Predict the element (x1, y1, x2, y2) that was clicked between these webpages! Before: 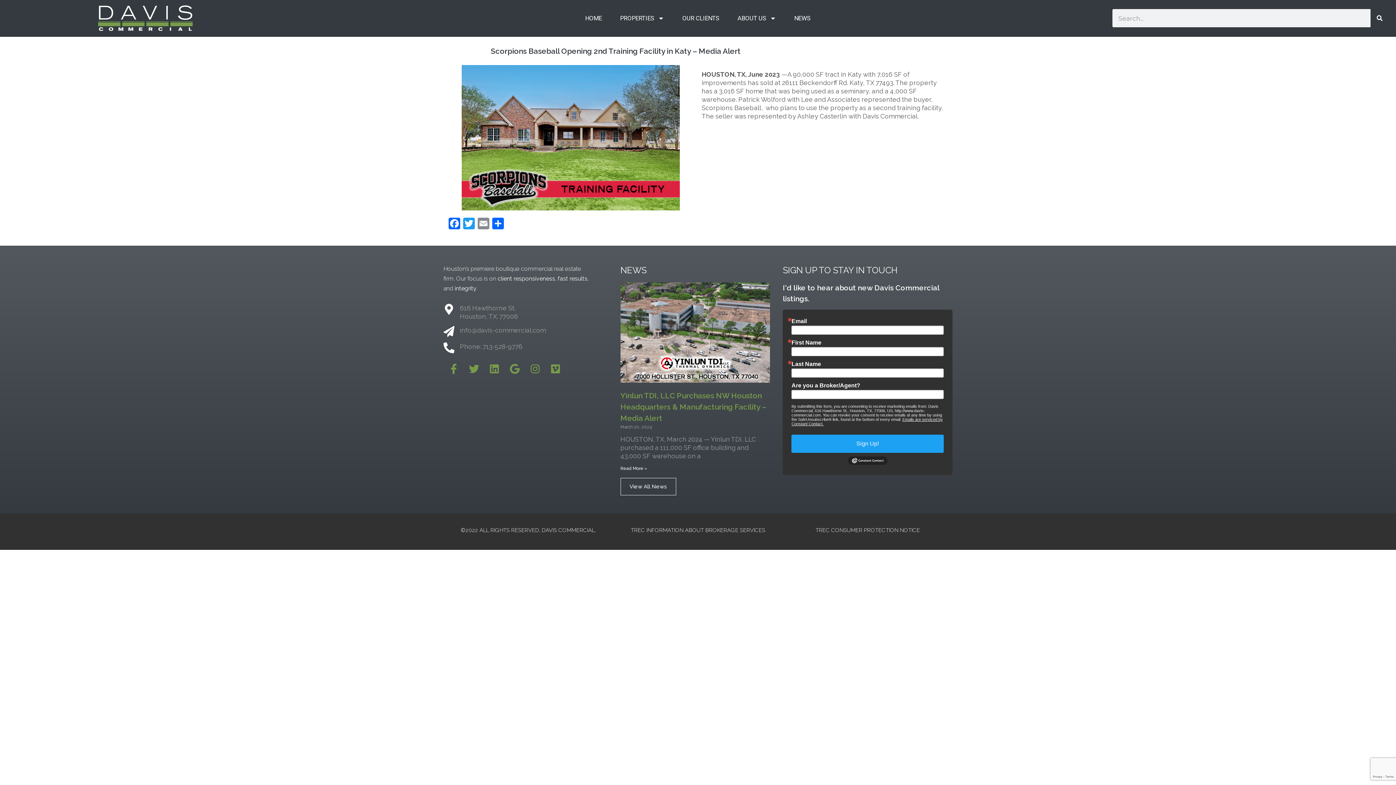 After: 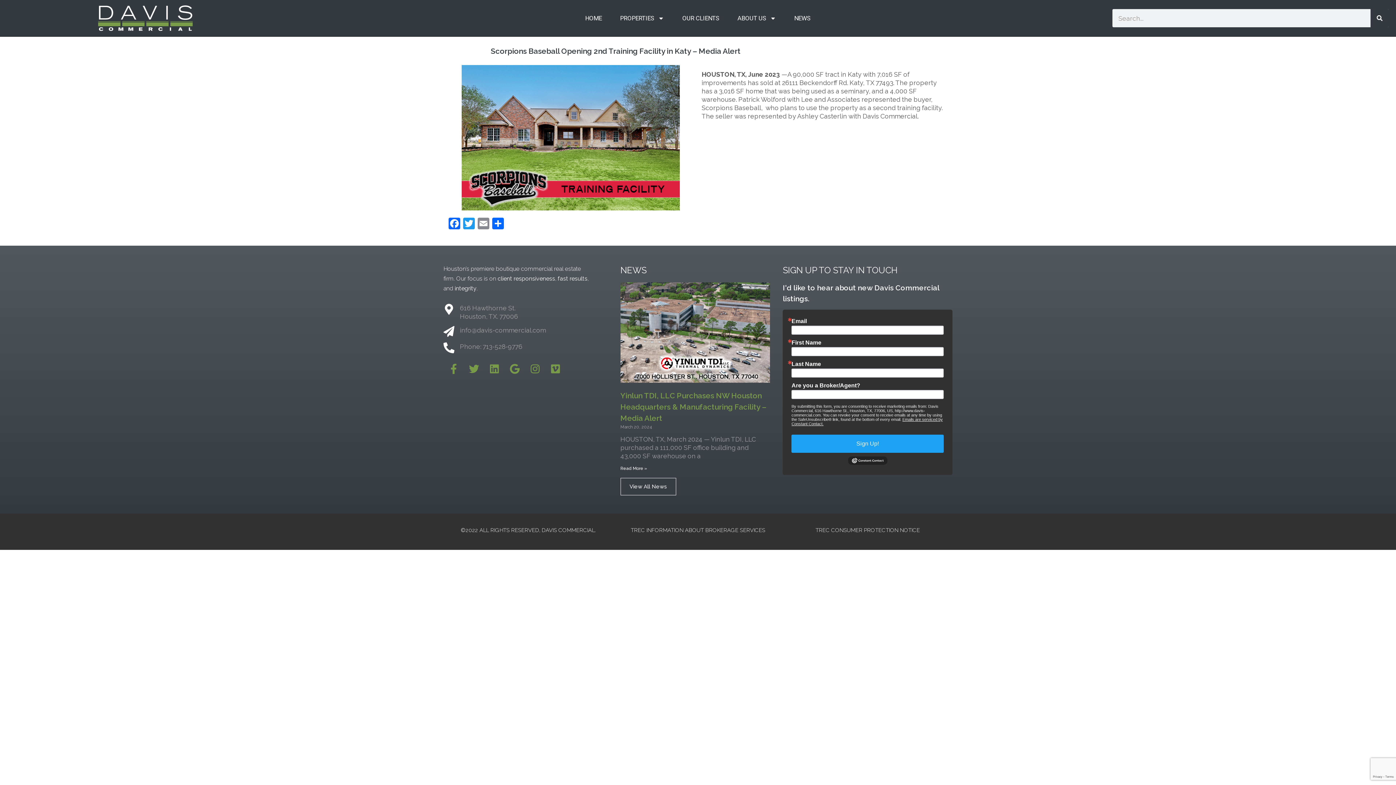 Action: bbox: (630, 527, 765, 533) label: TREC INFORMATION ABOUT BROKERAGE SERVICES